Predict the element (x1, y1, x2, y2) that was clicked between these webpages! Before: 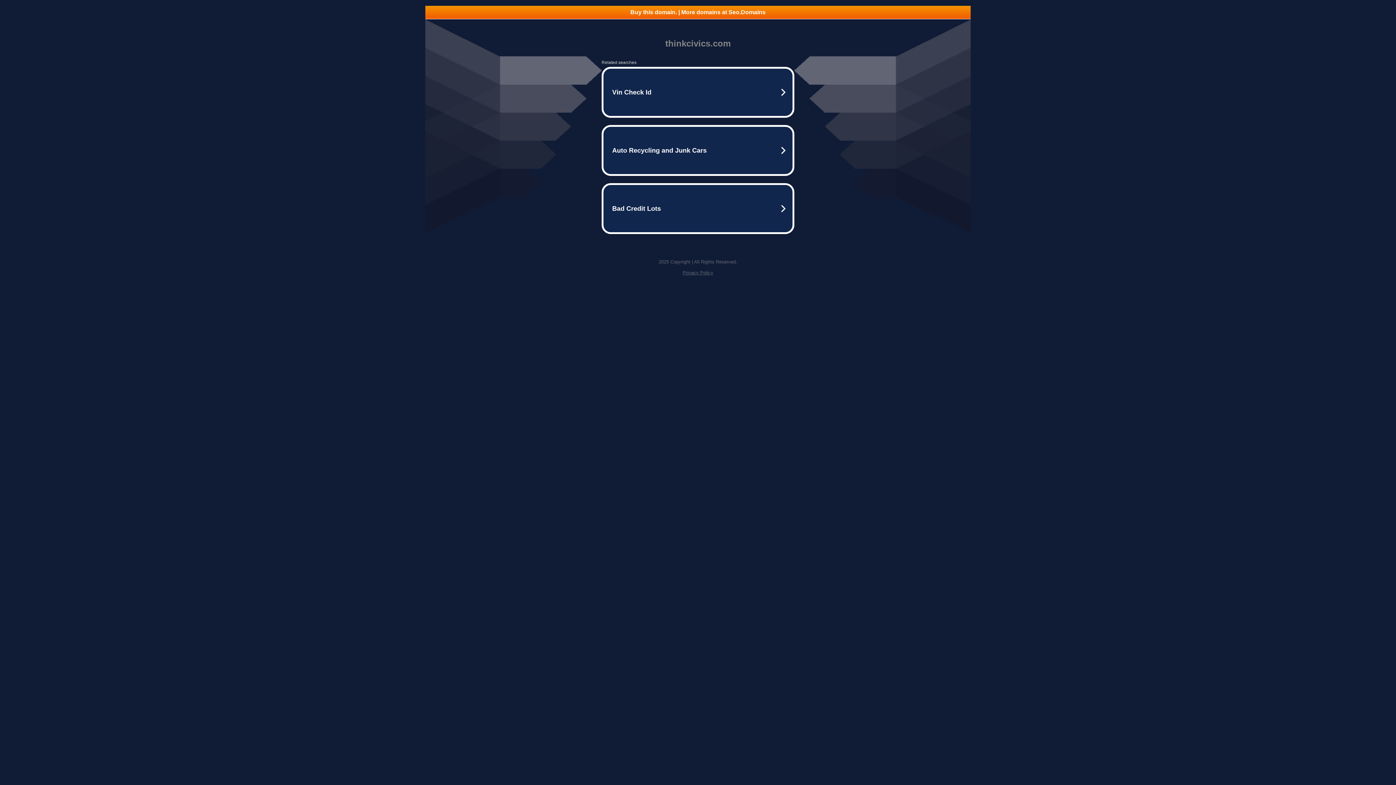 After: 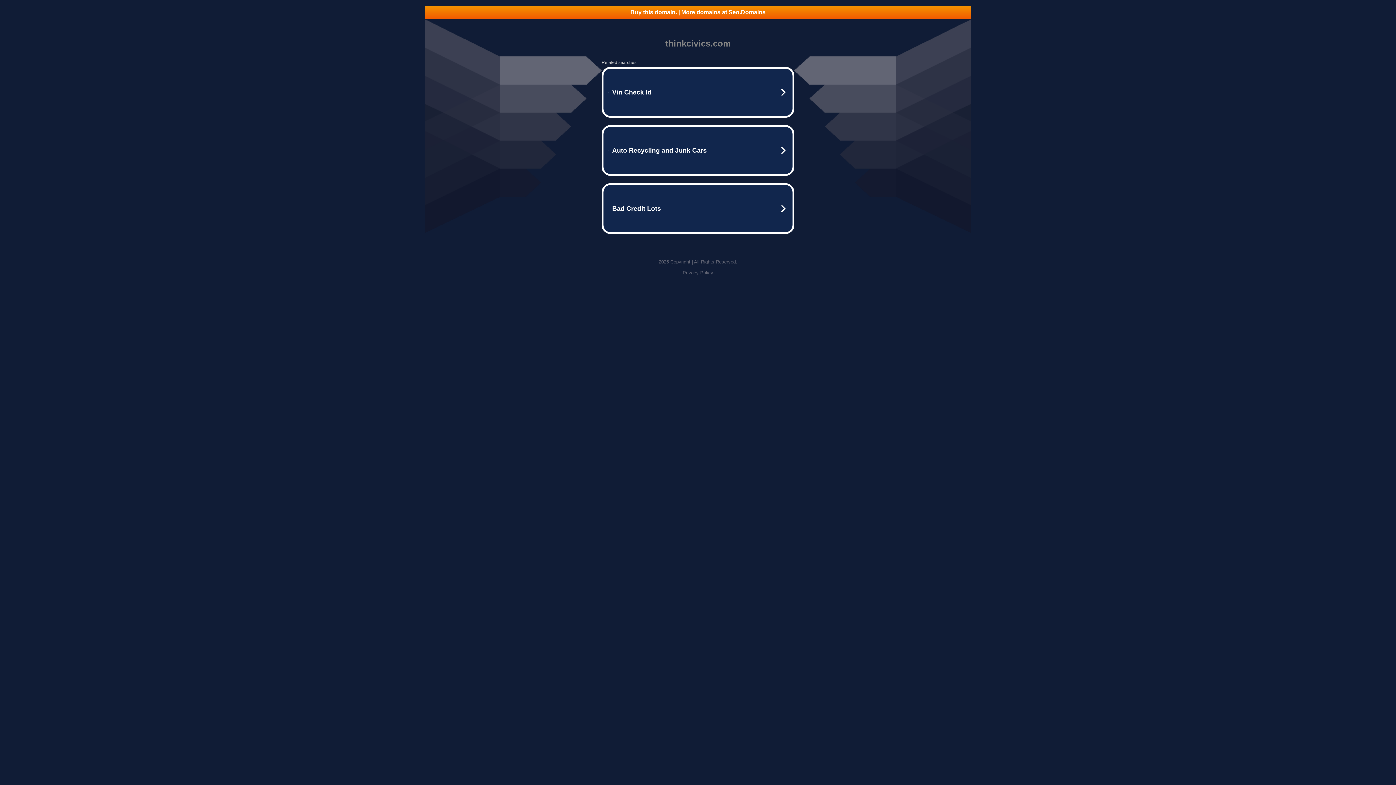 Action: label: Buy this domain. | More domains at Seo.Domains bbox: (425, 5, 970, 18)